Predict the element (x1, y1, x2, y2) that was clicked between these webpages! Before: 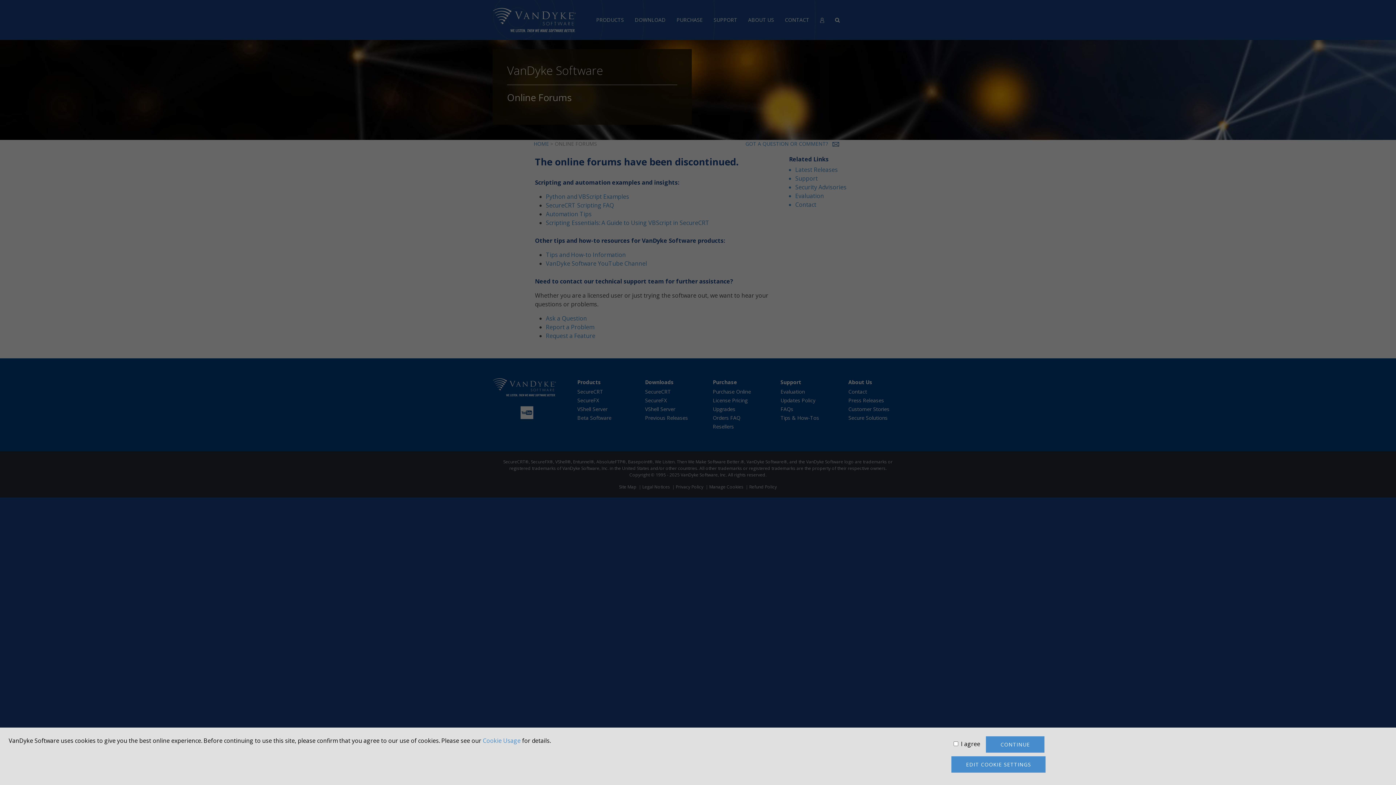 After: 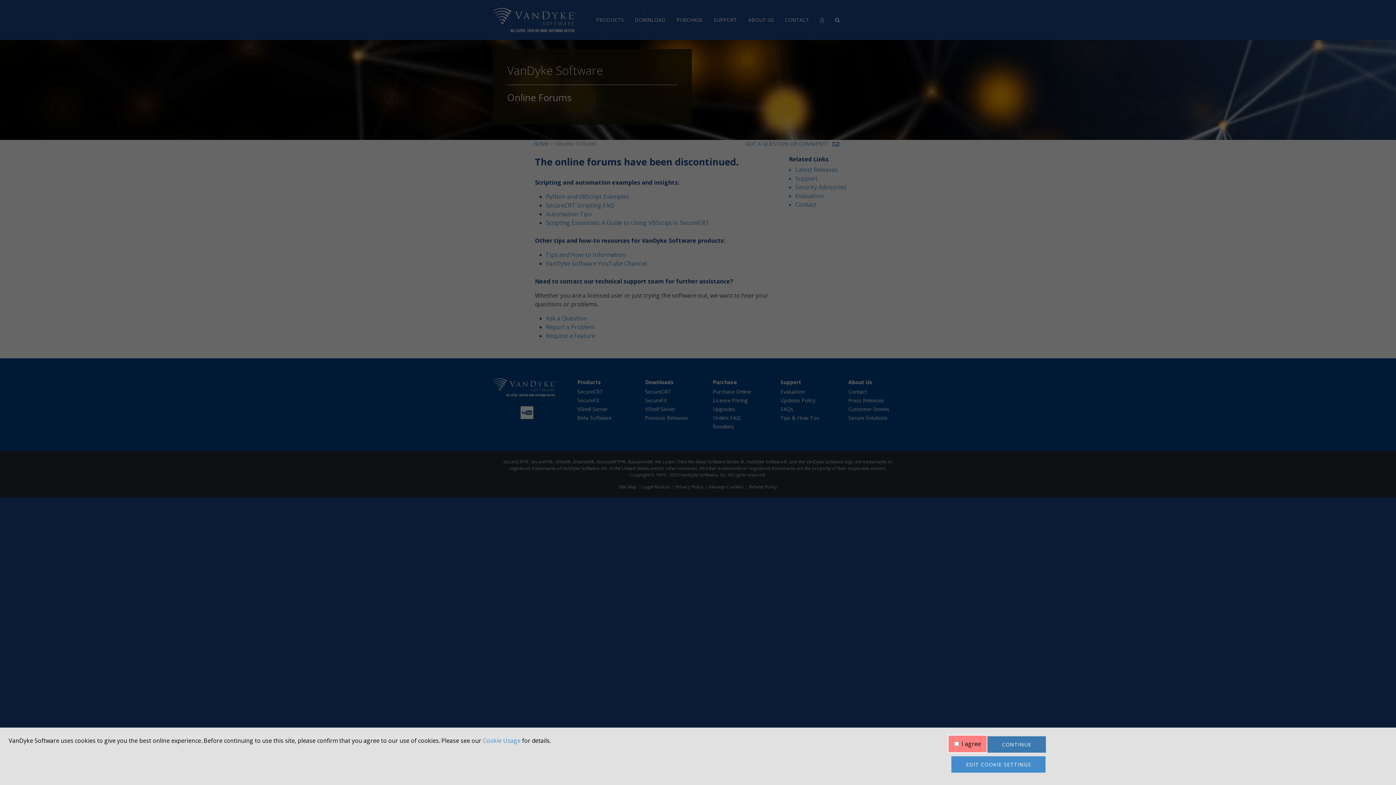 Action: bbox: (986, 736, 1044, 753) label: CONTINUE